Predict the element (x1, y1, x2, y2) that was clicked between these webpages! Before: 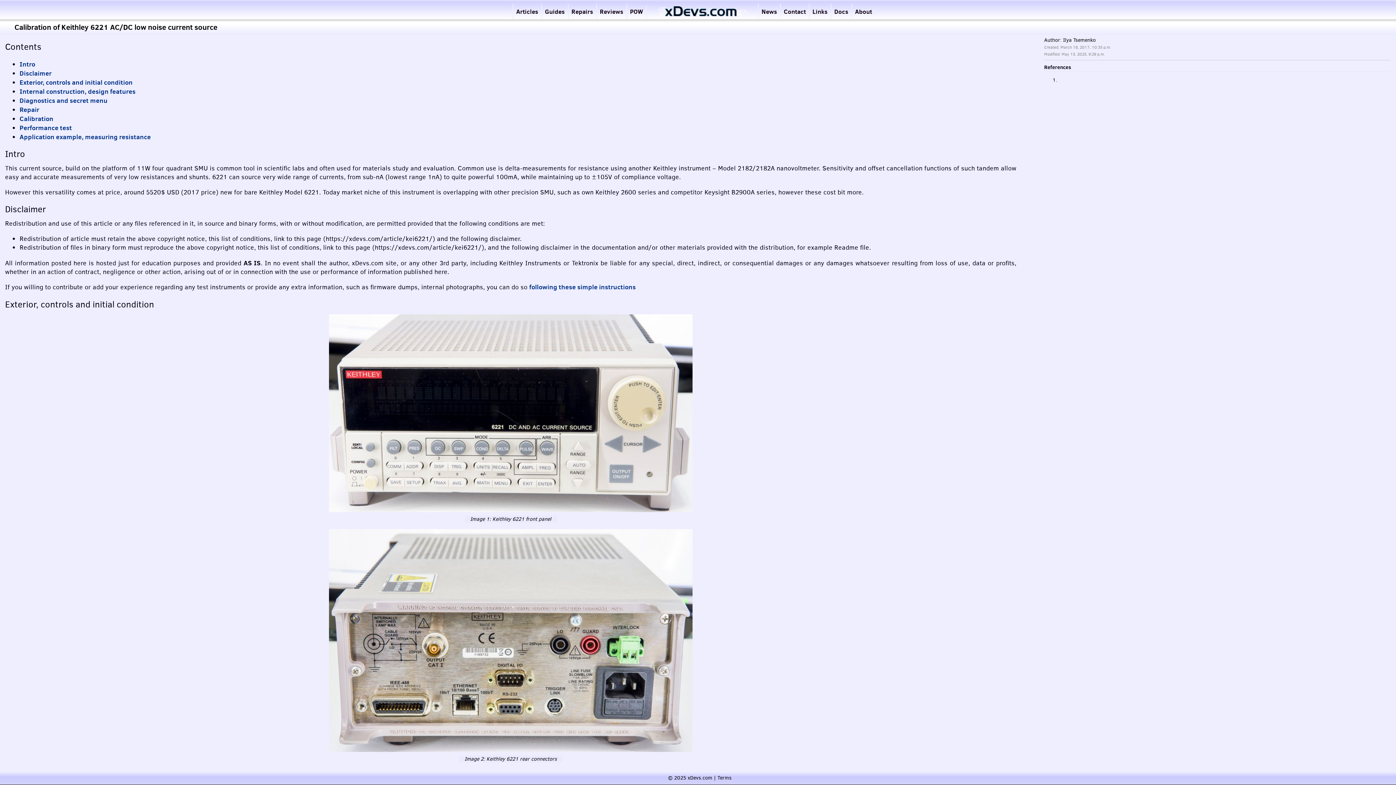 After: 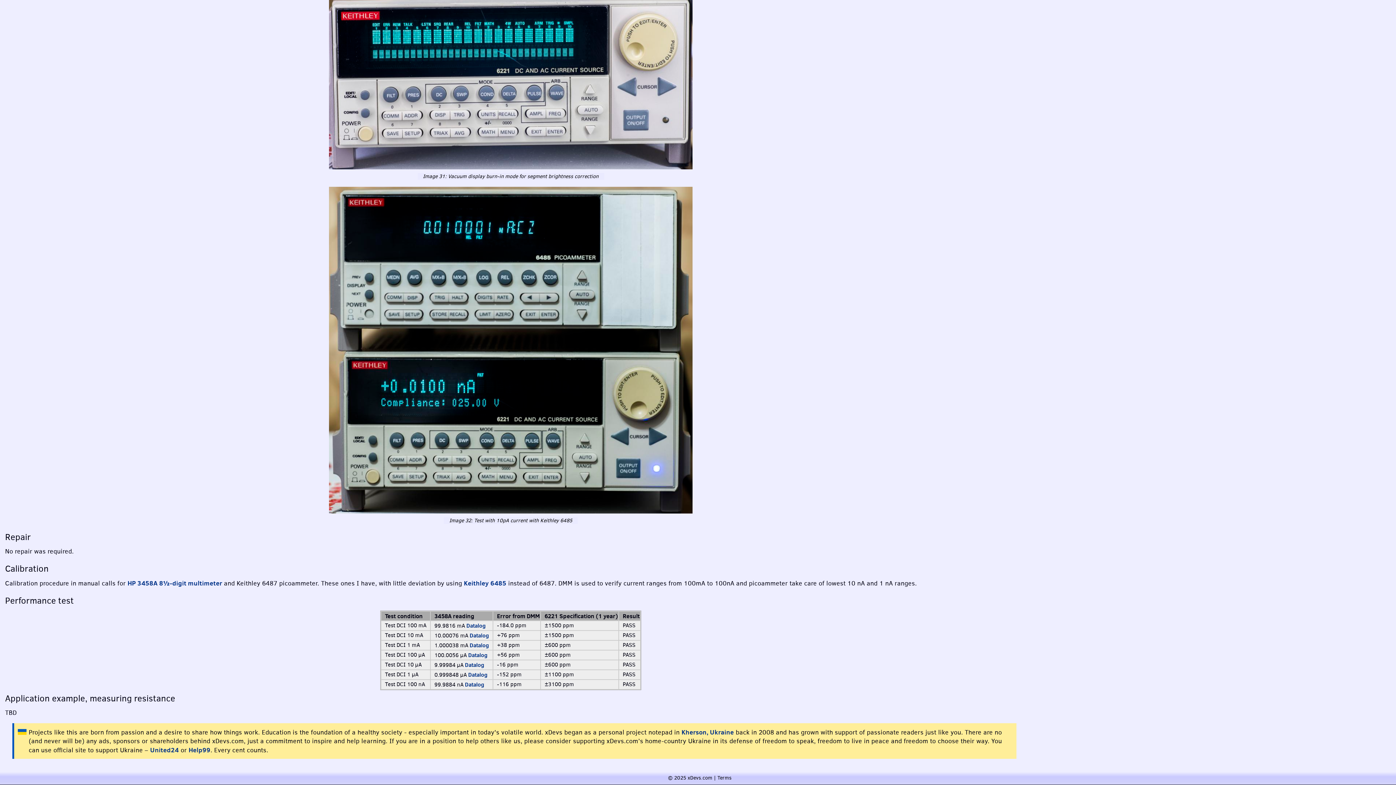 Action: label: Calibration bbox: (19, 114, 53, 123)